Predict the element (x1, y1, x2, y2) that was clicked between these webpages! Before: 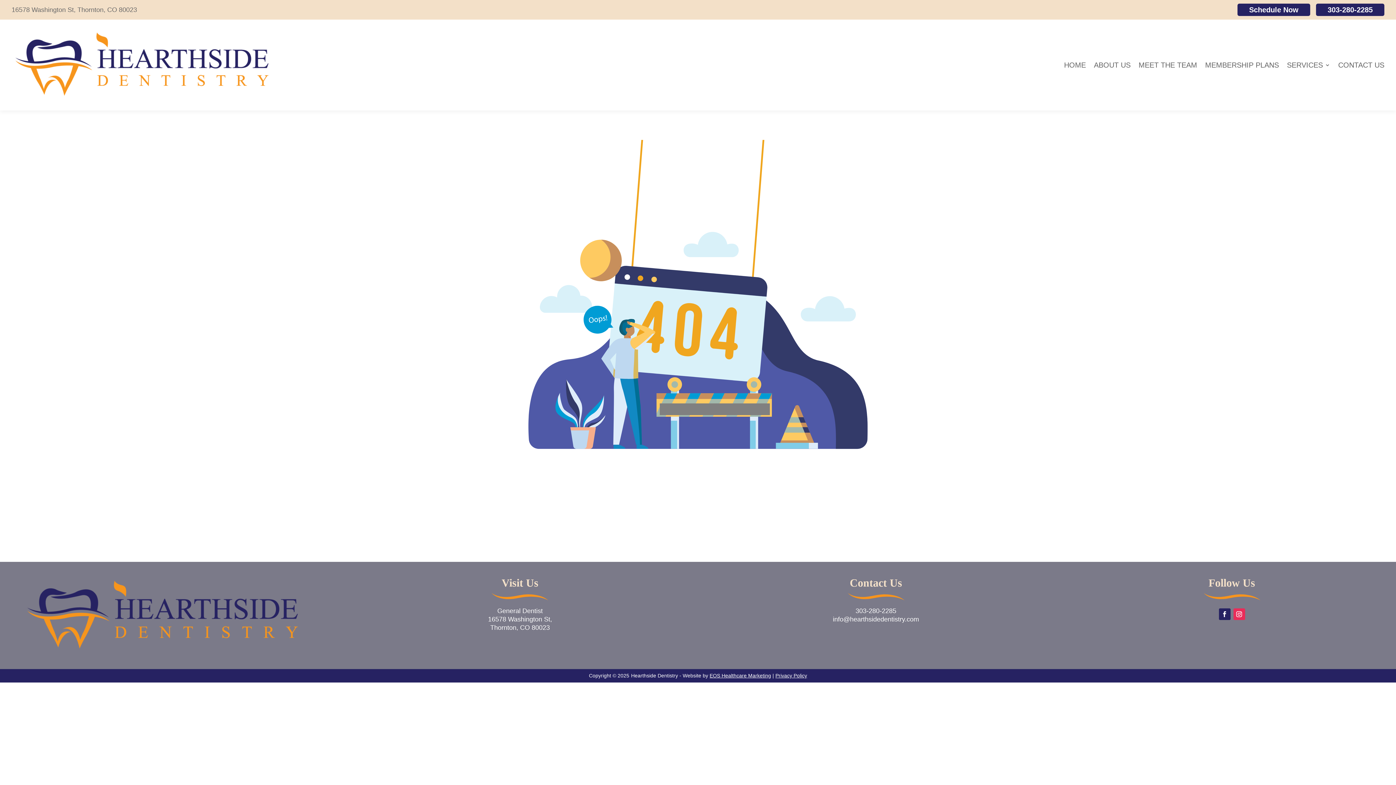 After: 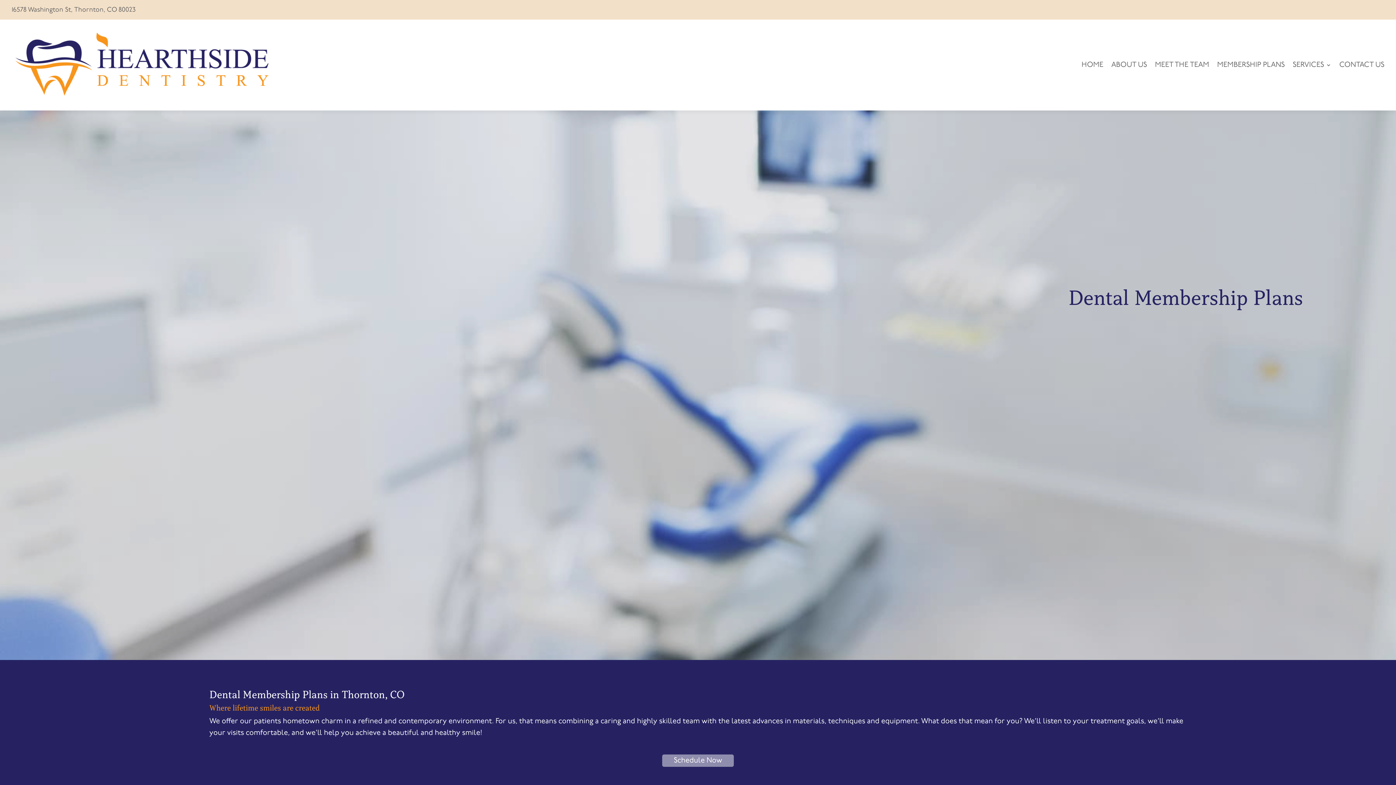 Action: bbox: (1205, 29, 1279, 100) label: MEMBERSHIP PLANS